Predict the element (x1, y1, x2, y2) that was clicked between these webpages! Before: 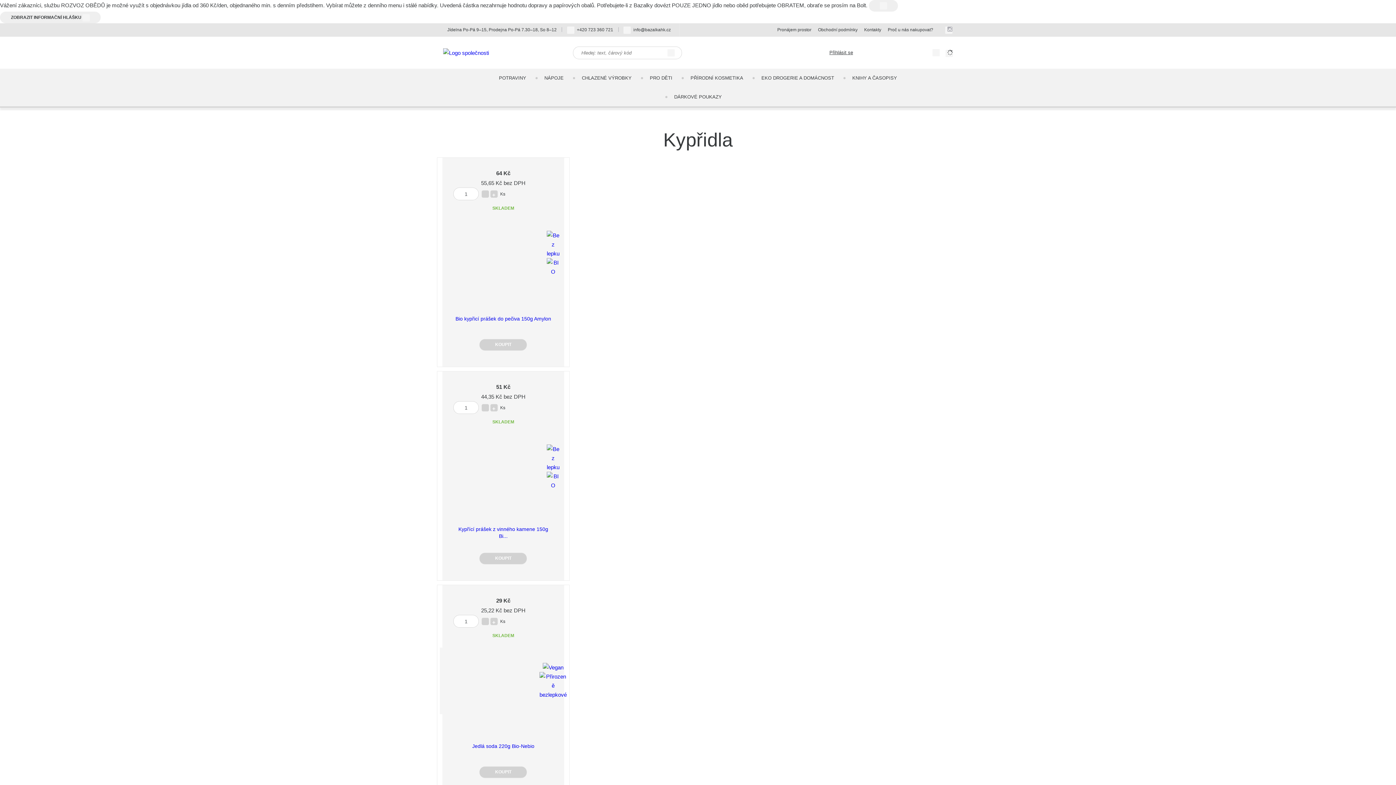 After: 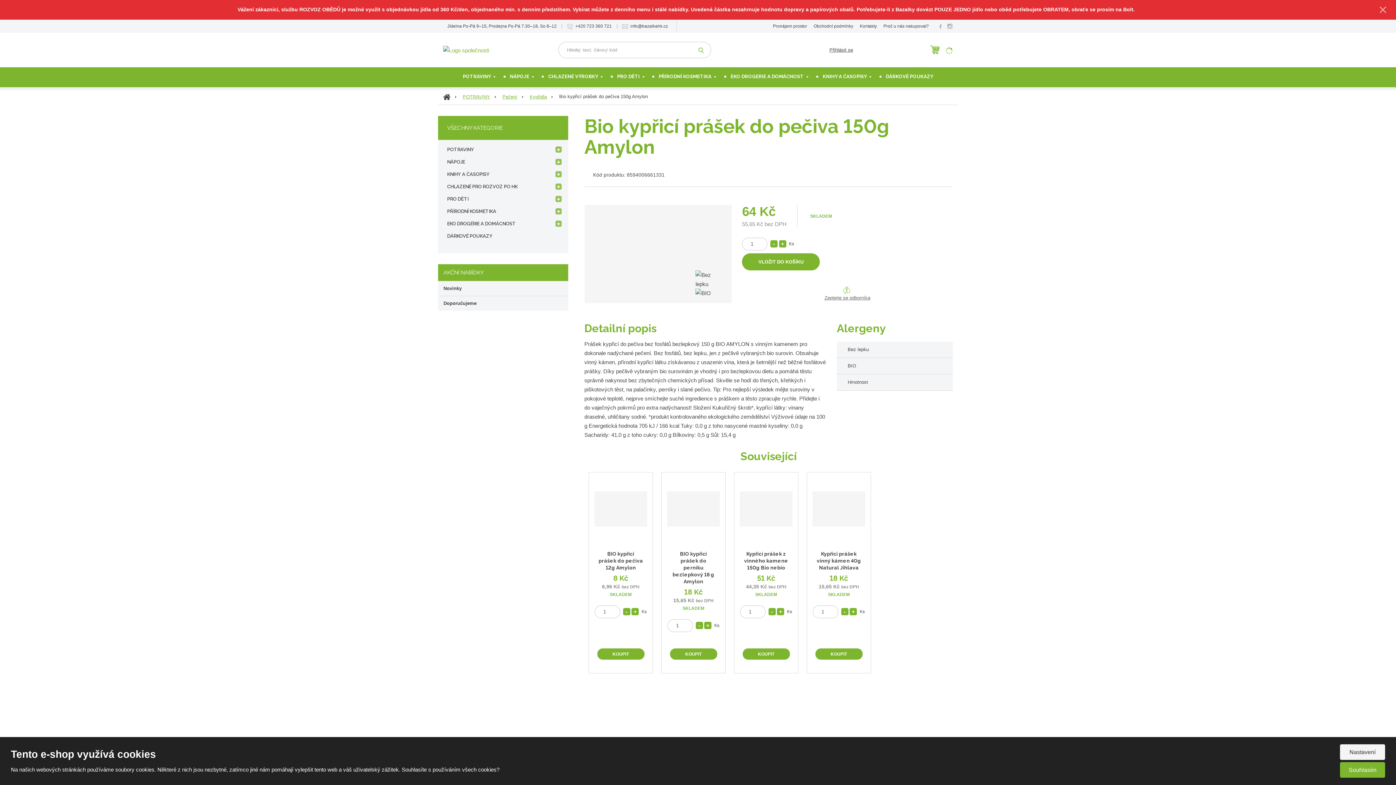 Action: label:   bbox: (453, 212, 553, 294)